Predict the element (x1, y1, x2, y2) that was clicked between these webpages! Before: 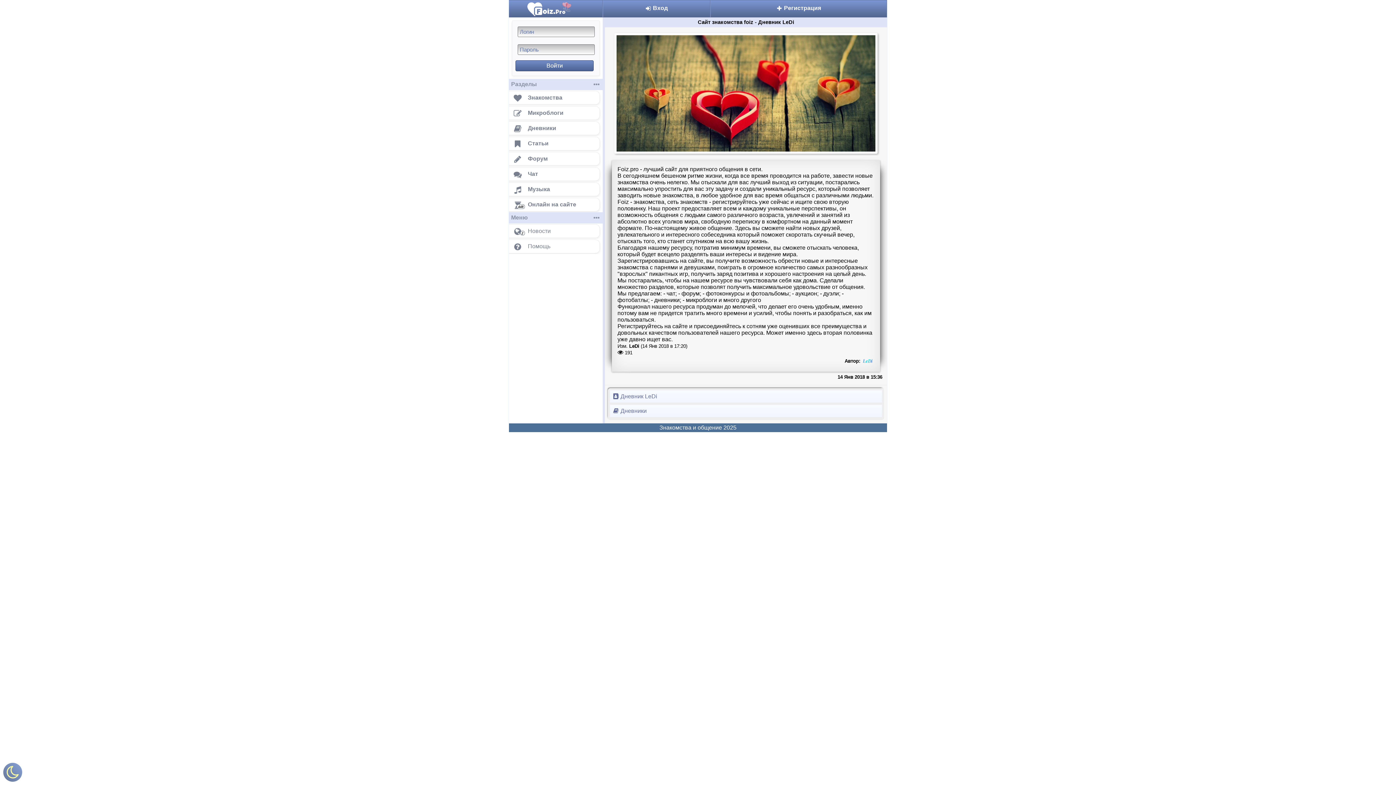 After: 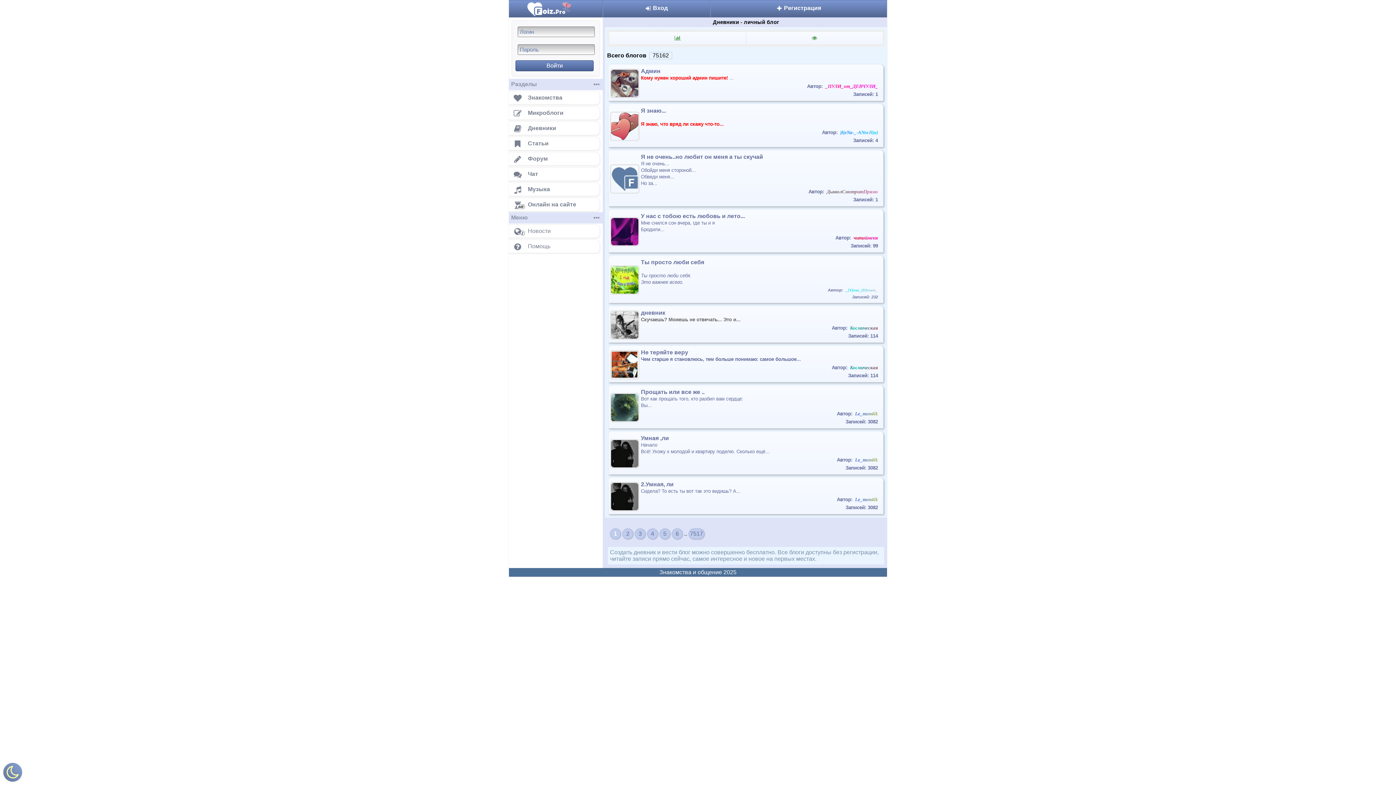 Action: bbox: (610, 405, 882, 417) label:  Дневники